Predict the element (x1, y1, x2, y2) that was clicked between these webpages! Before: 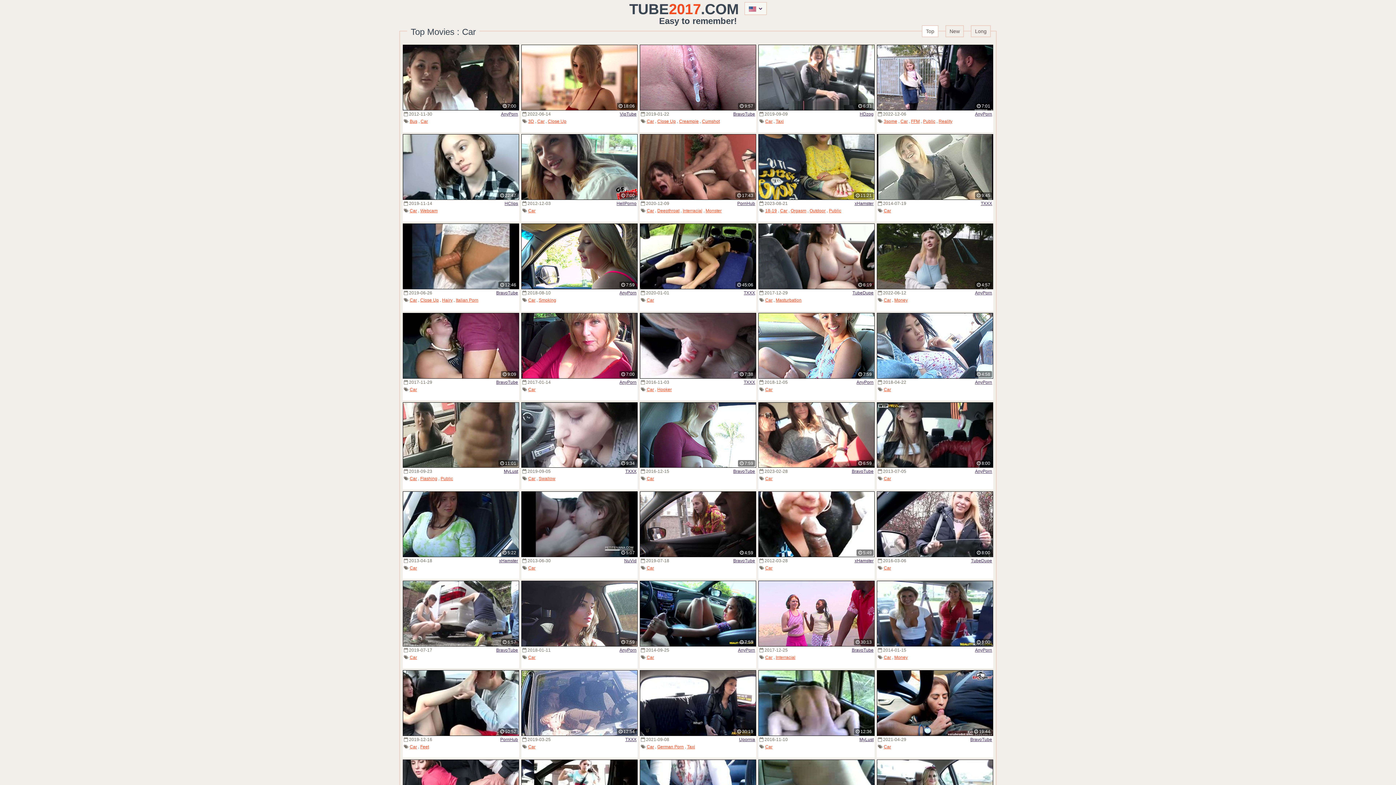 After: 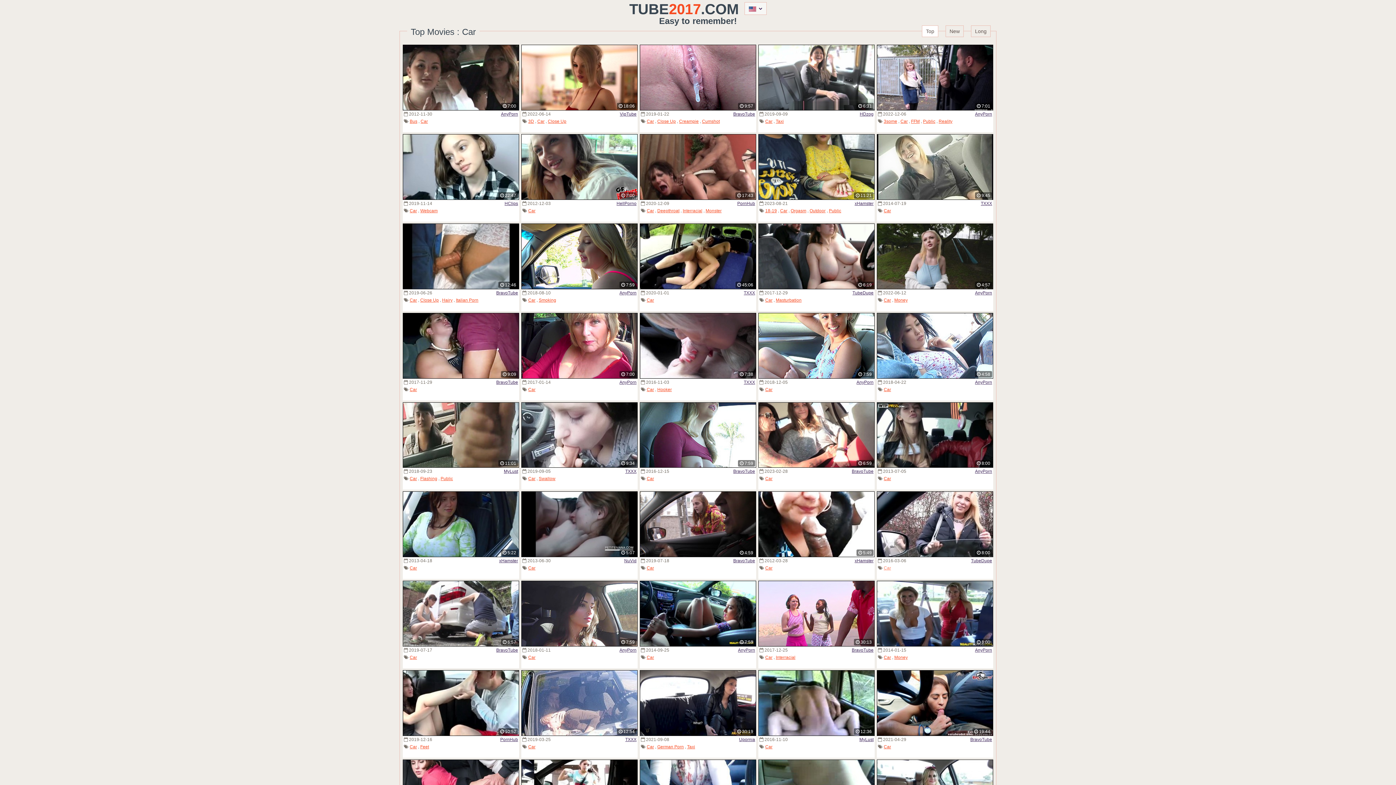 Action: bbox: (884, 564, 891, 572) label: Car